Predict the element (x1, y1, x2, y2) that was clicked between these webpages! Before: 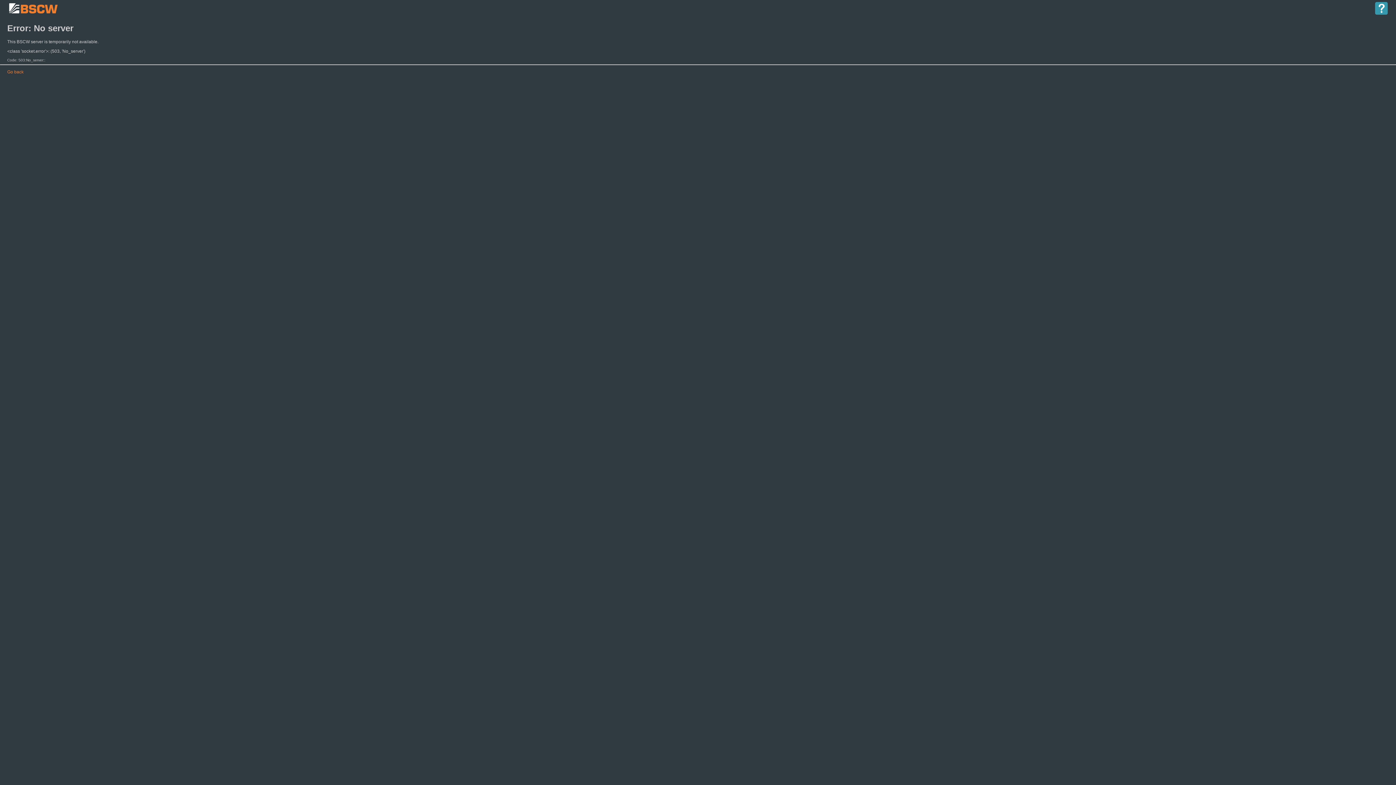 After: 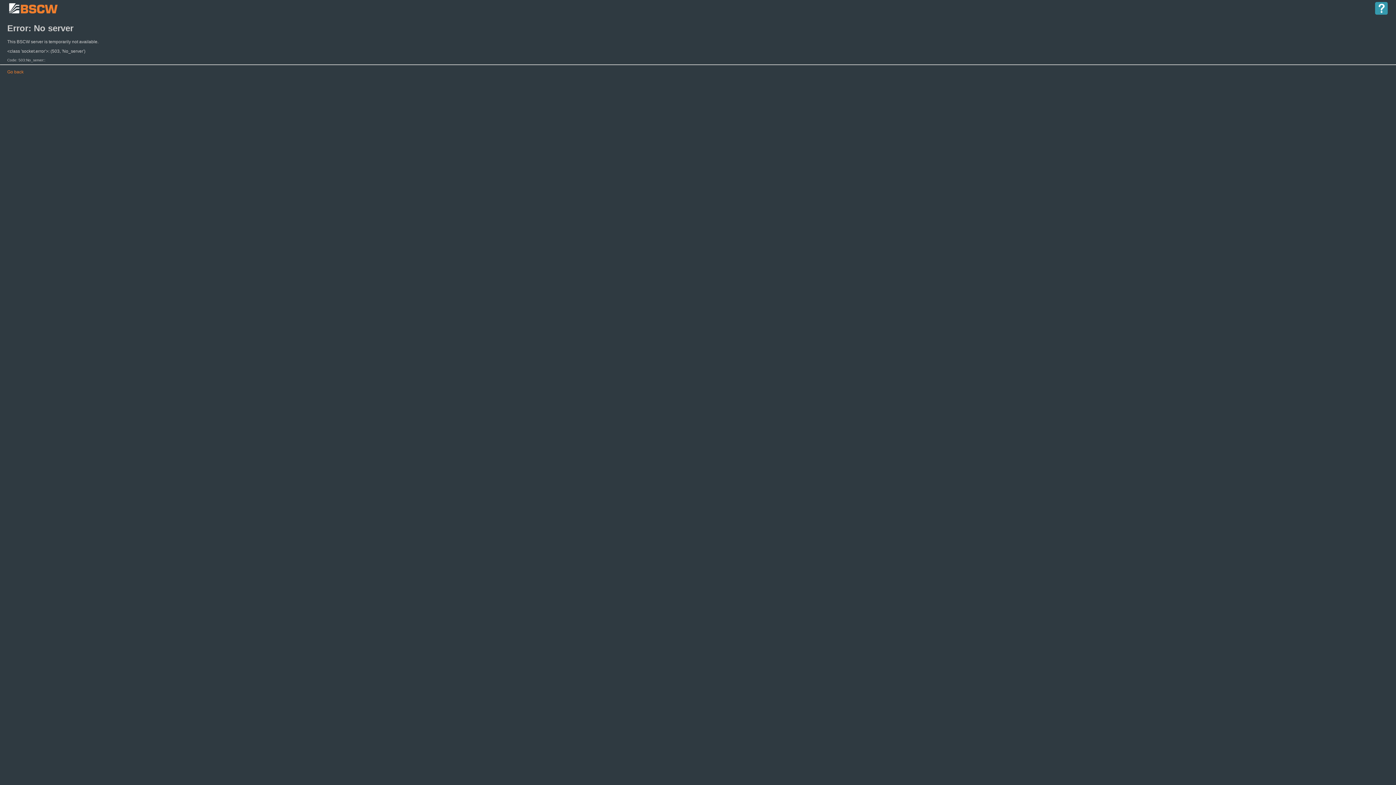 Action: bbox: (1374, 1, 1389, 6)